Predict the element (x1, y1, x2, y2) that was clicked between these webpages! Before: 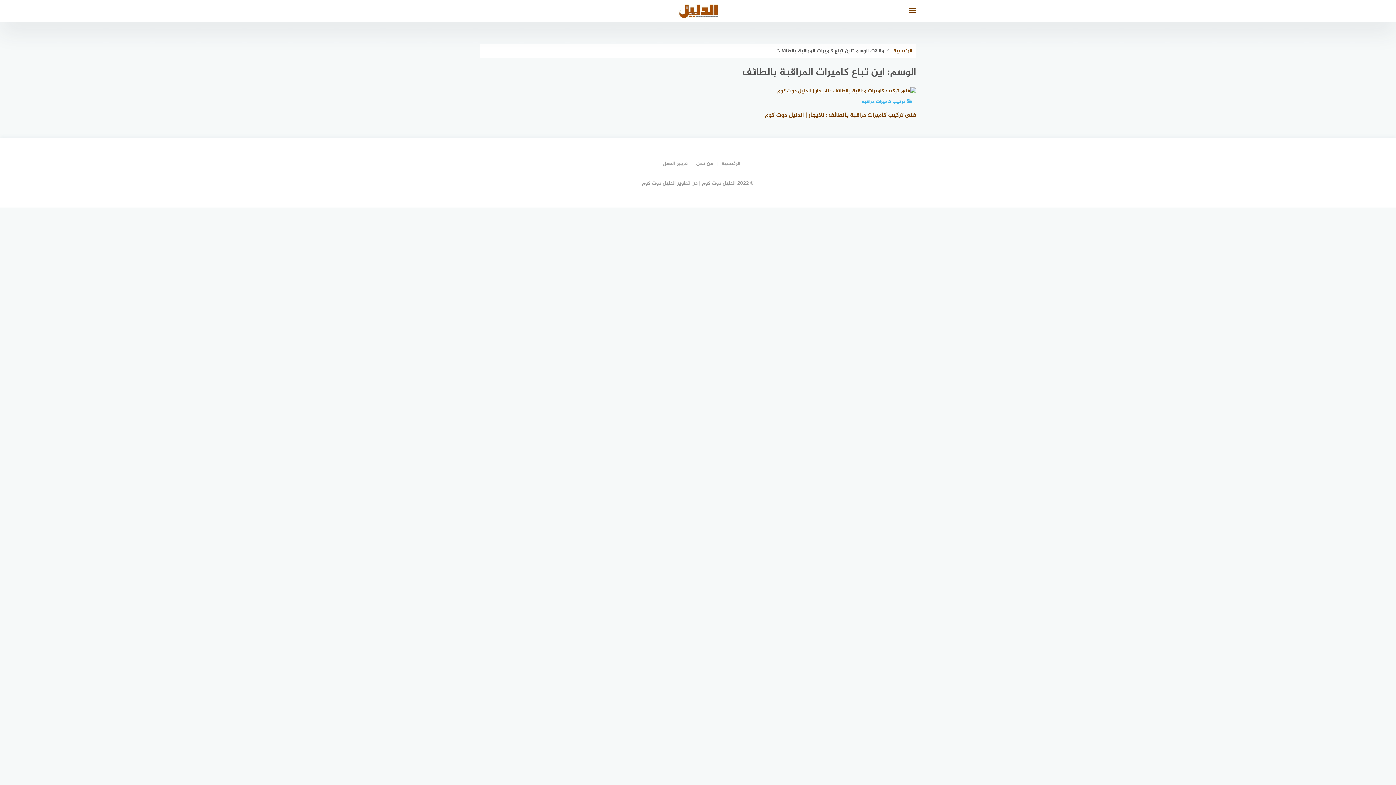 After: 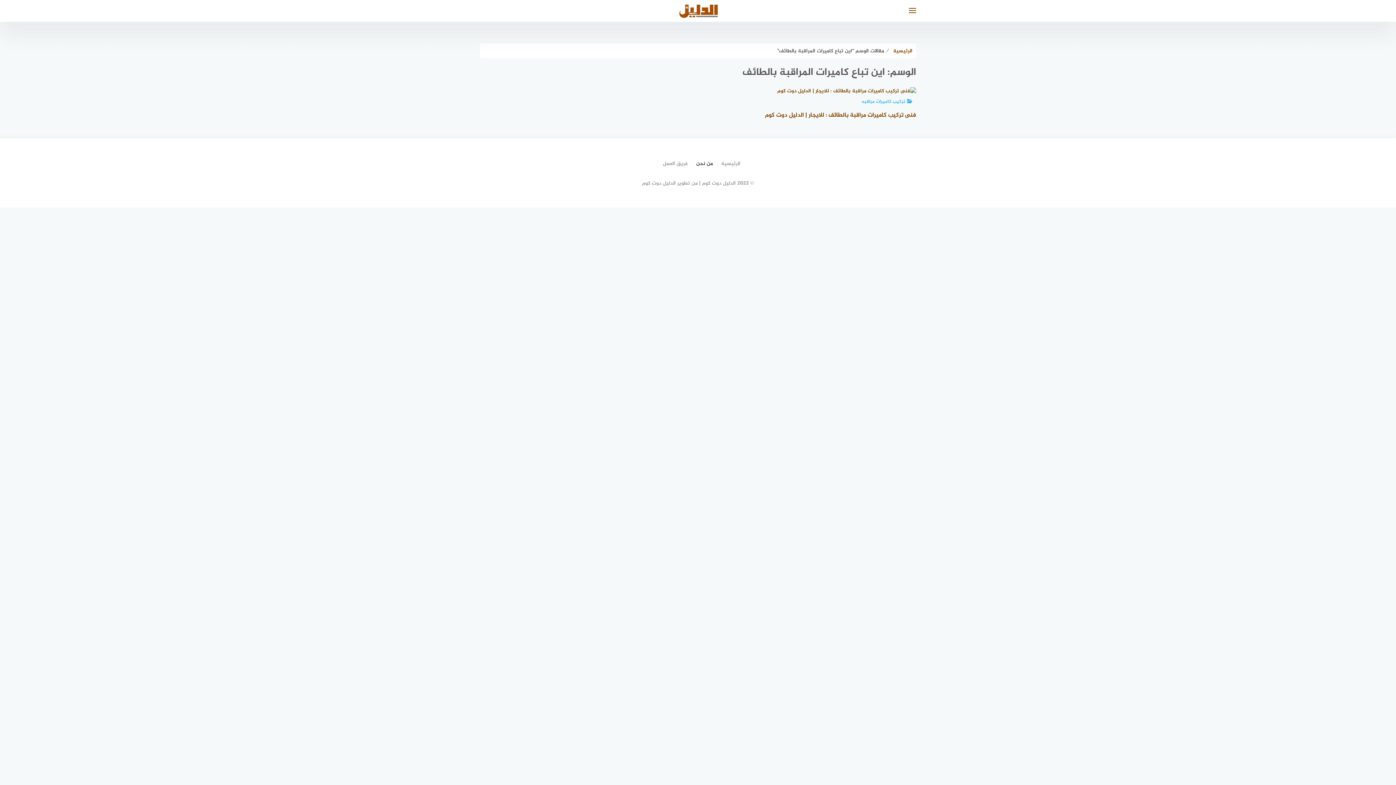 Action: label: من نحن bbox: (688, 159, 713, 167)